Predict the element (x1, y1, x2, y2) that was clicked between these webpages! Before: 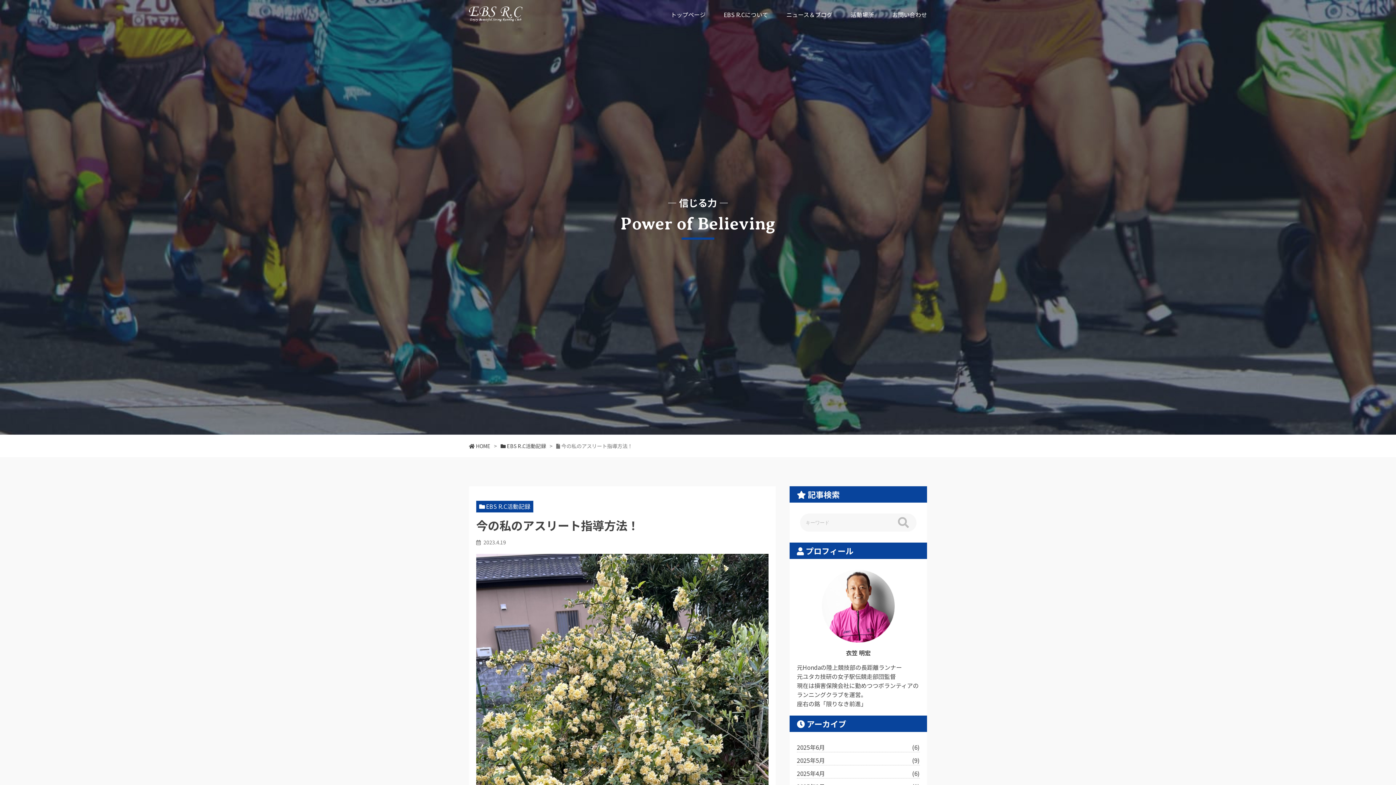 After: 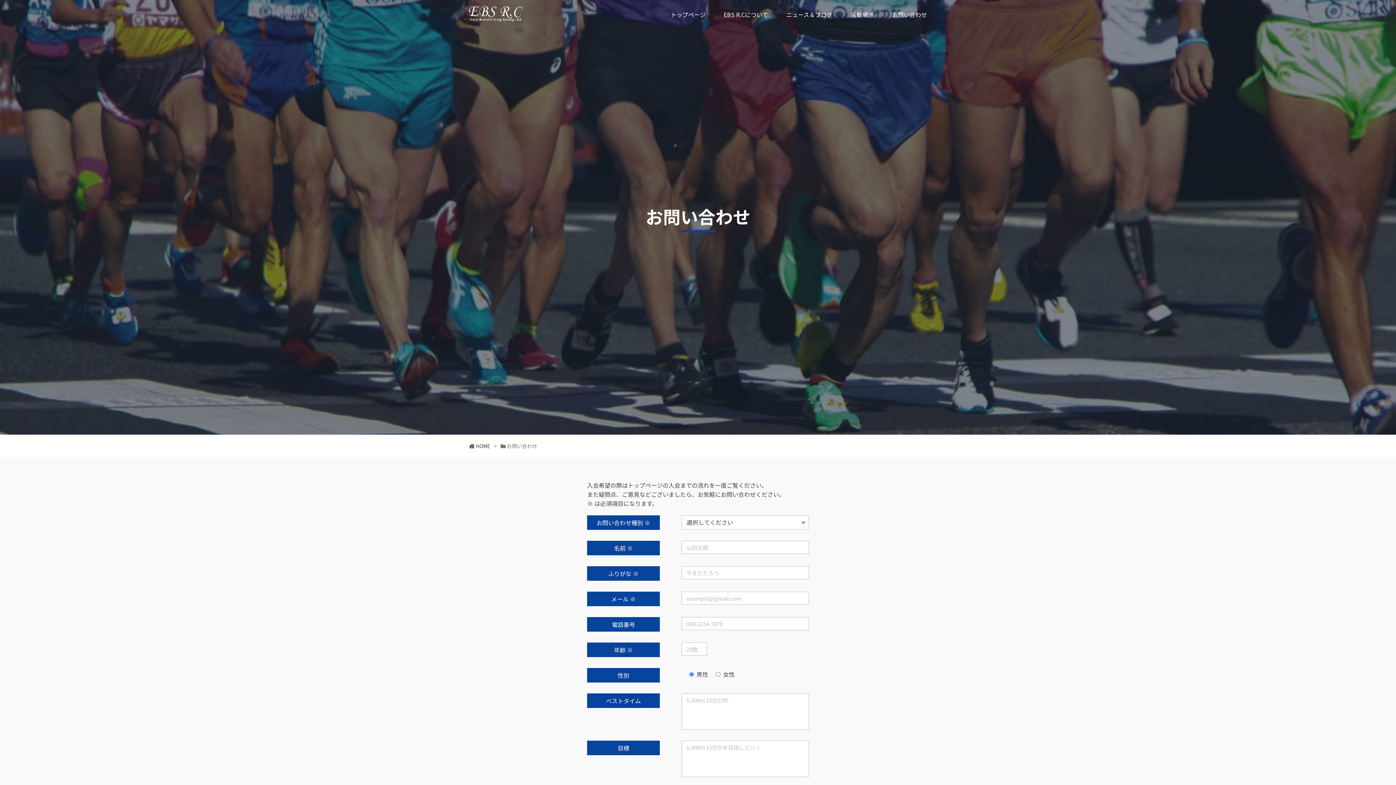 Action: label: お問い合わせ bbox: (892, 10, 927, 18)